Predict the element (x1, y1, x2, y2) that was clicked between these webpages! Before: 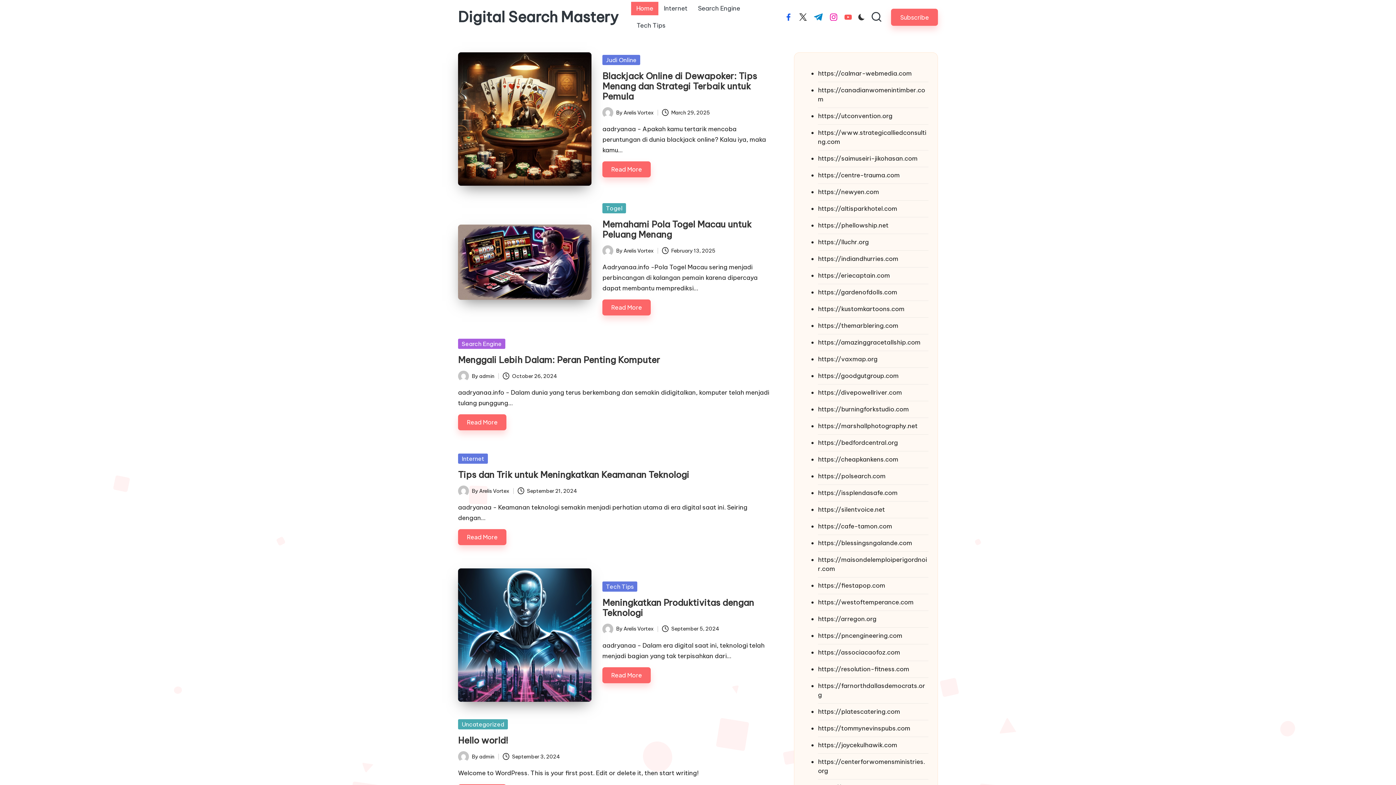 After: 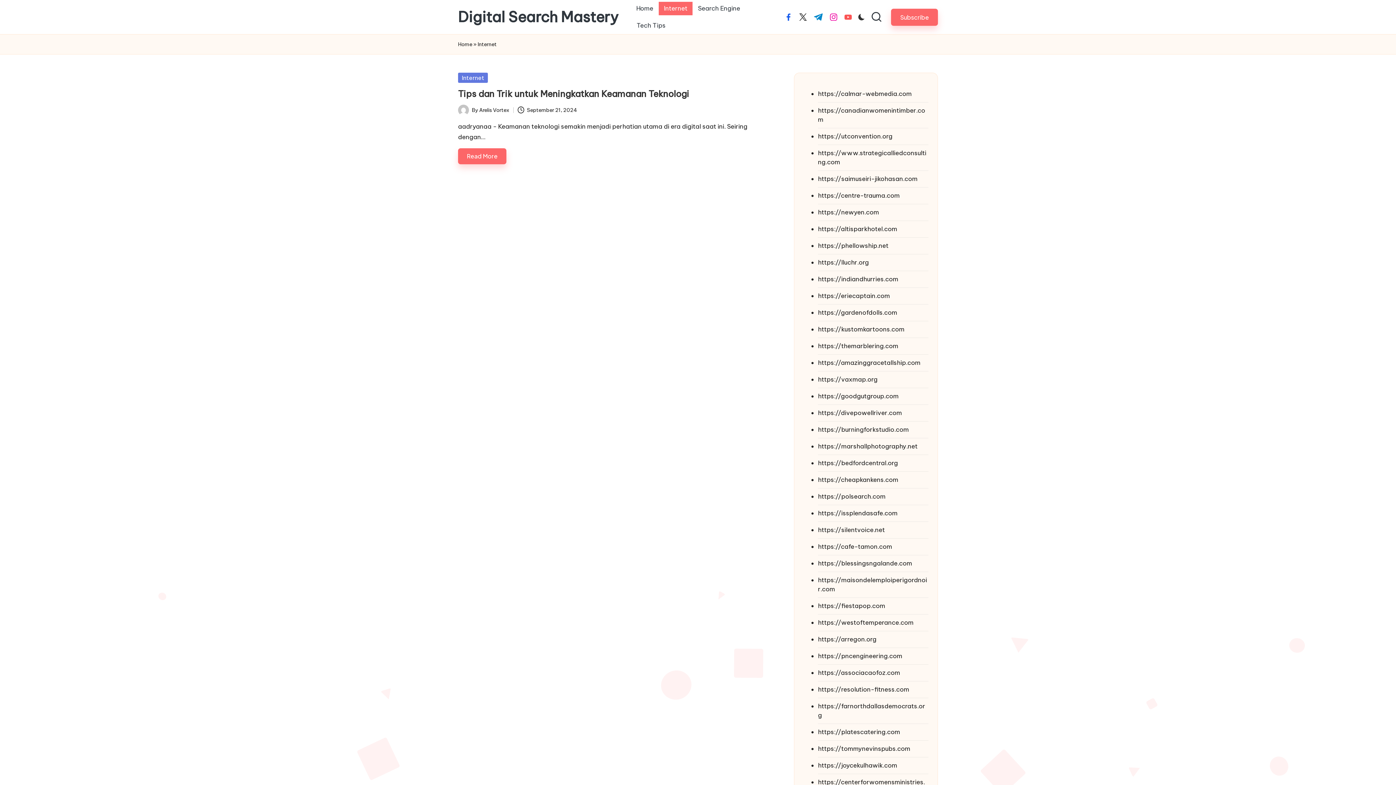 Action: bbox: (458, 453, 488, 464) label: Internet